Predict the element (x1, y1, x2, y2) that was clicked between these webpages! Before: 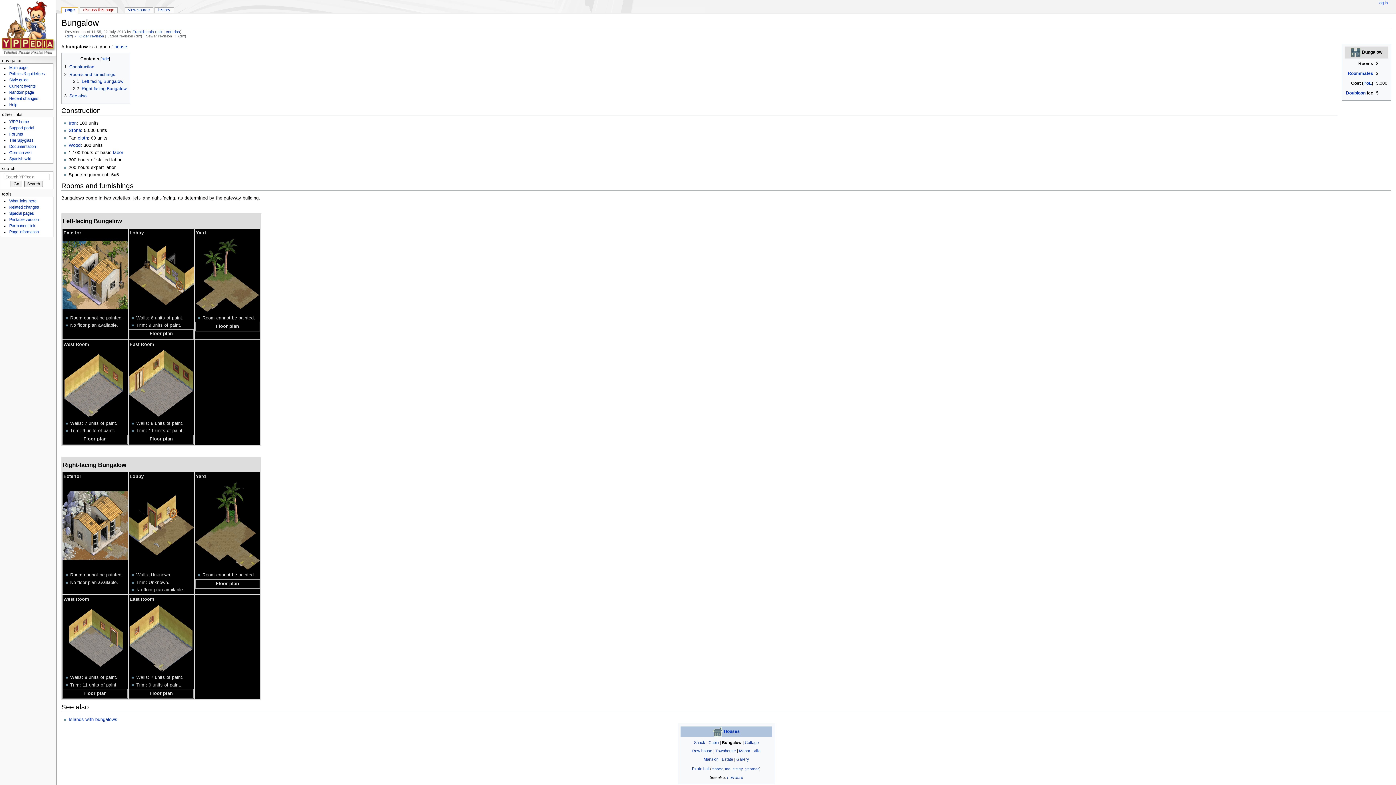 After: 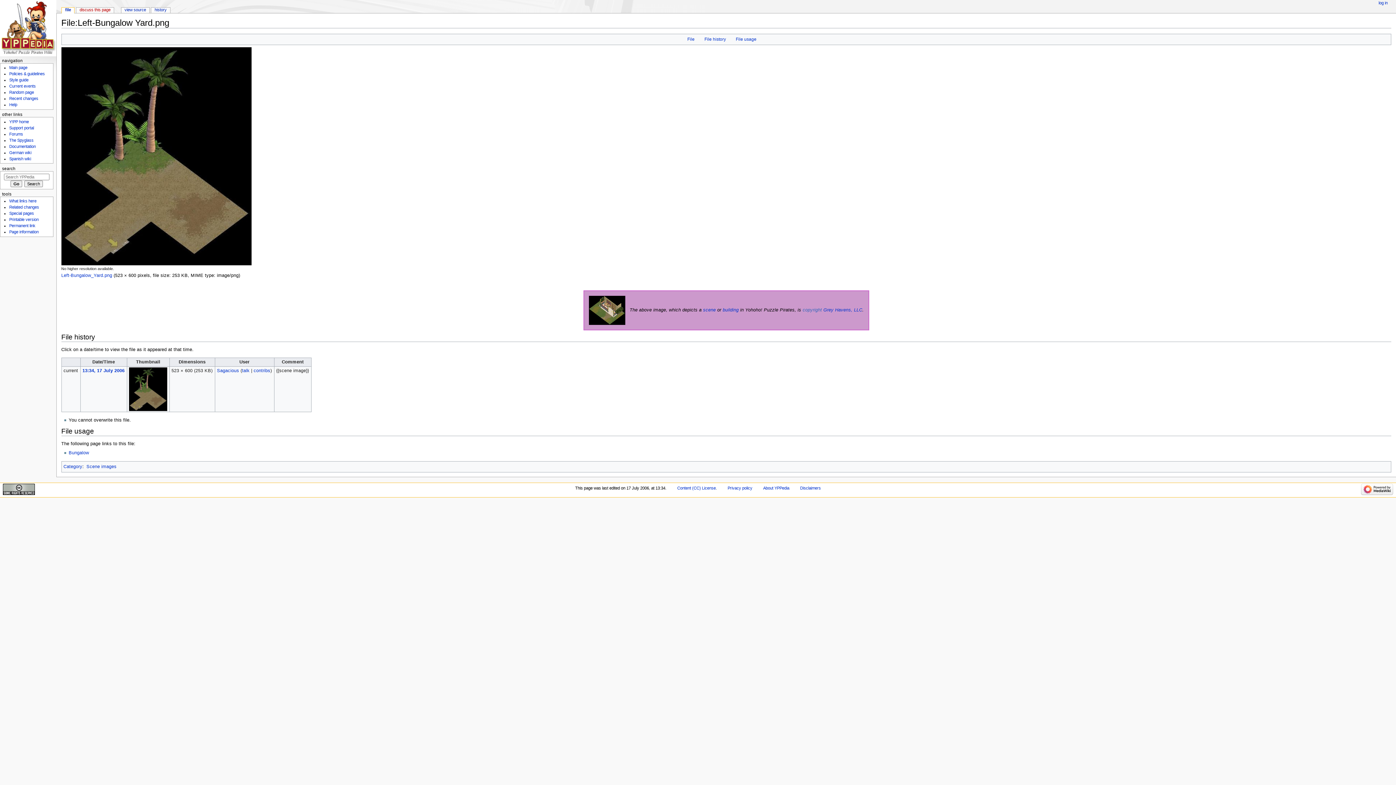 Action: bbox: (194, 272, 260, 277)